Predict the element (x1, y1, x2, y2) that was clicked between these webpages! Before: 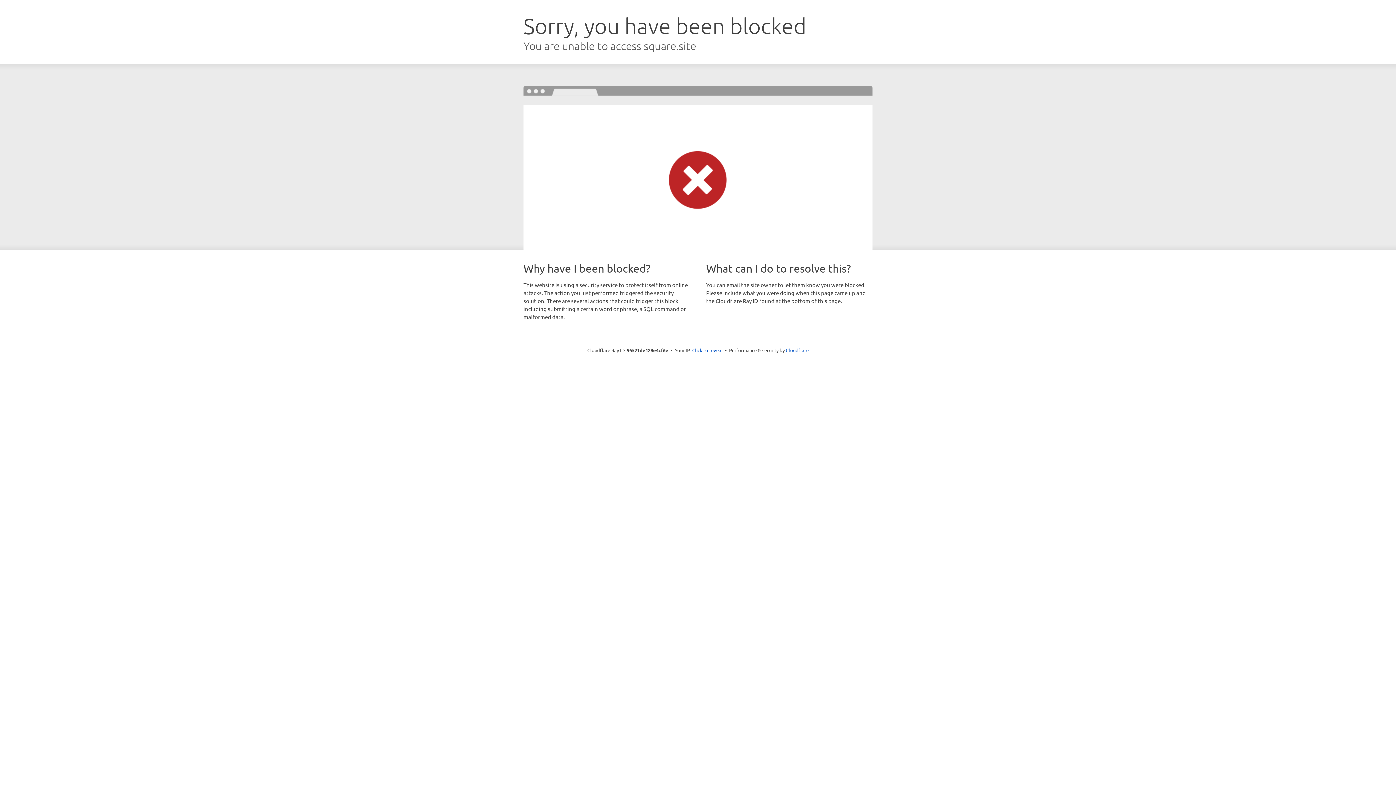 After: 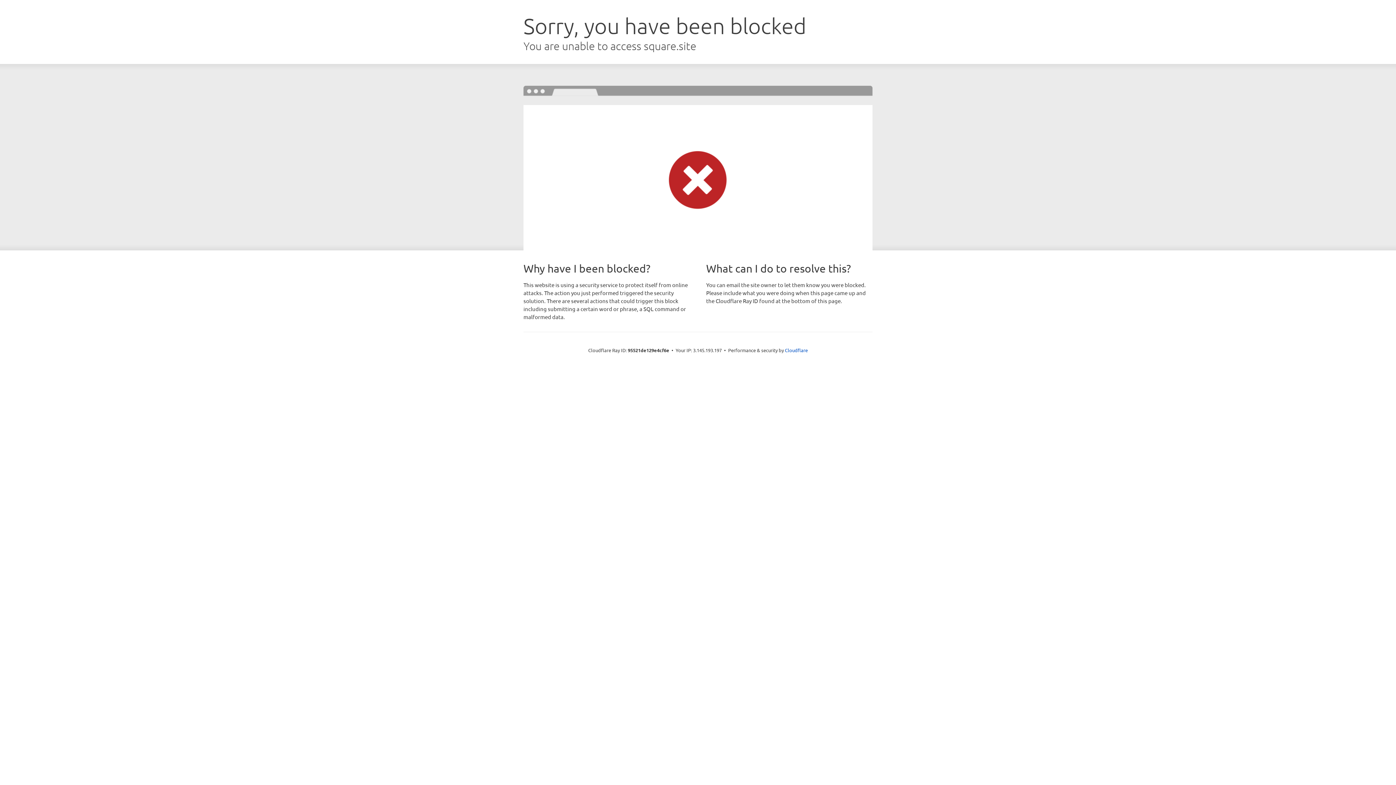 Action: label: Click to reveal bbox: (692, 346, 722, 353)